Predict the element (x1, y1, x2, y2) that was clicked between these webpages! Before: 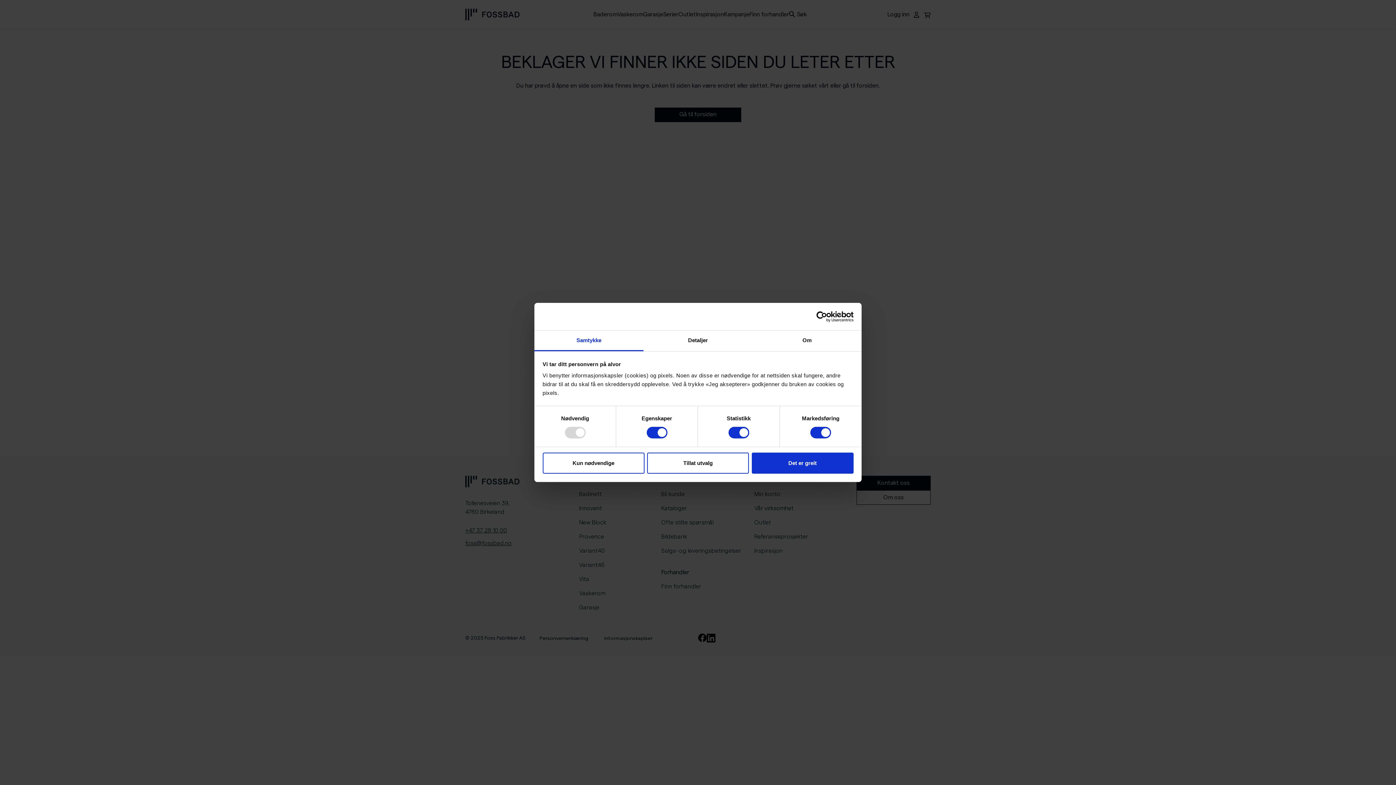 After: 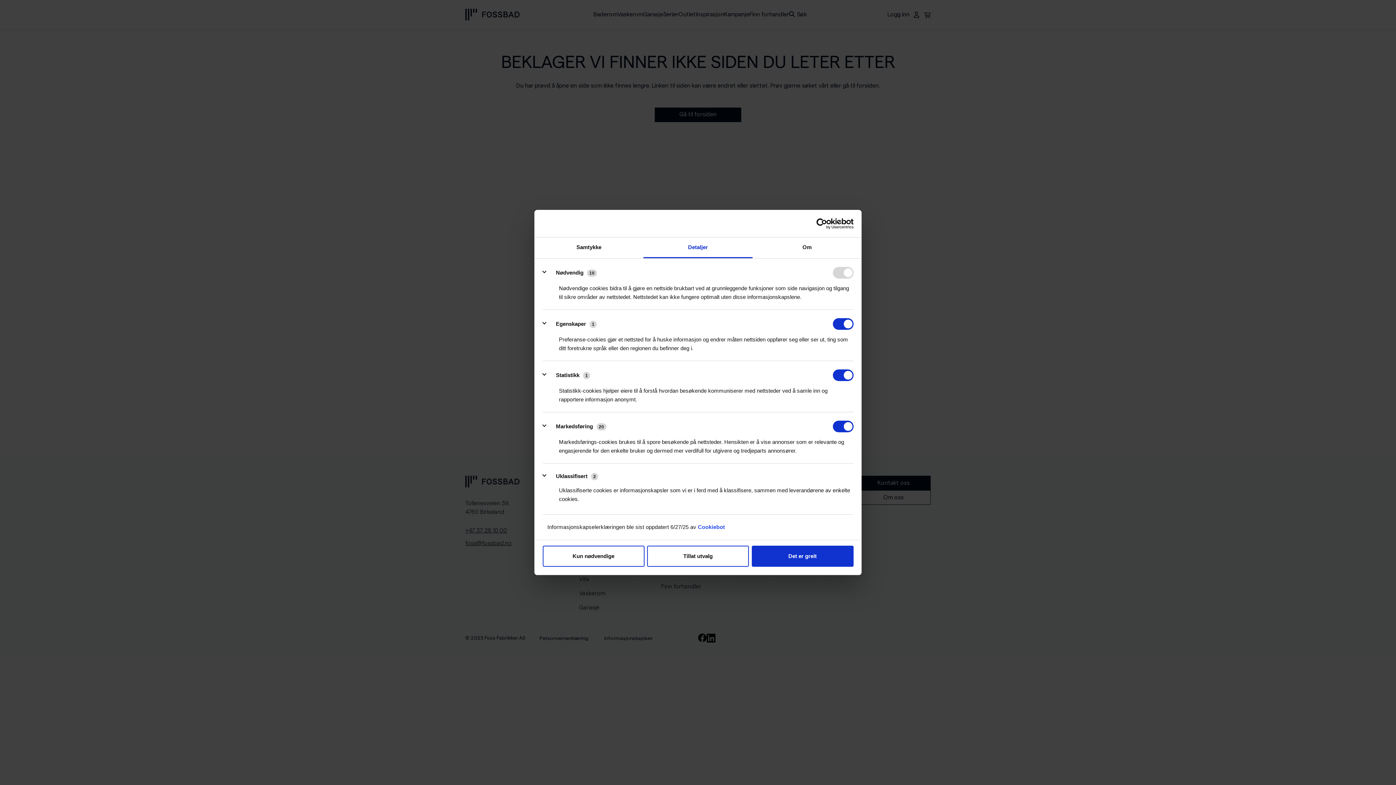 Action: bbox: (643, 330, 752, 351) label: Detaljer